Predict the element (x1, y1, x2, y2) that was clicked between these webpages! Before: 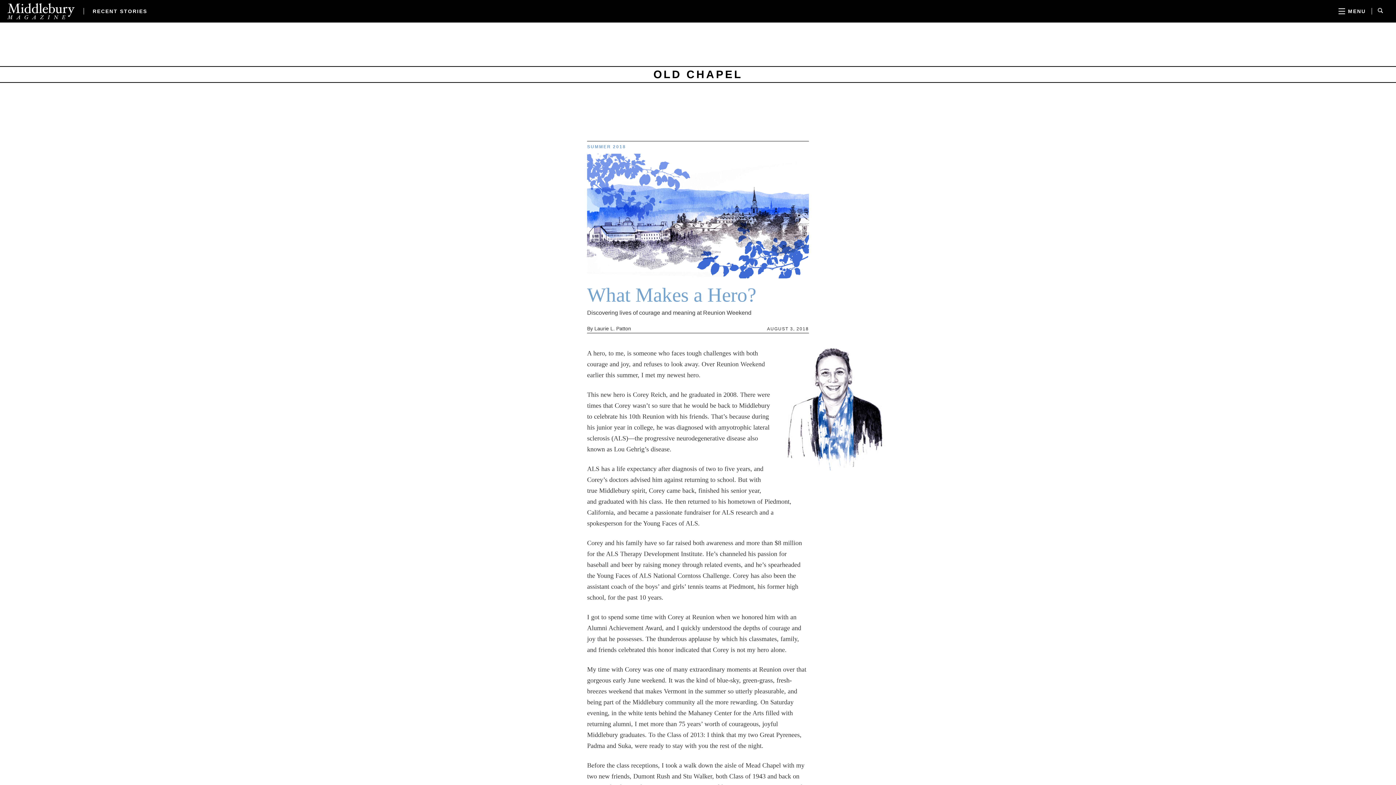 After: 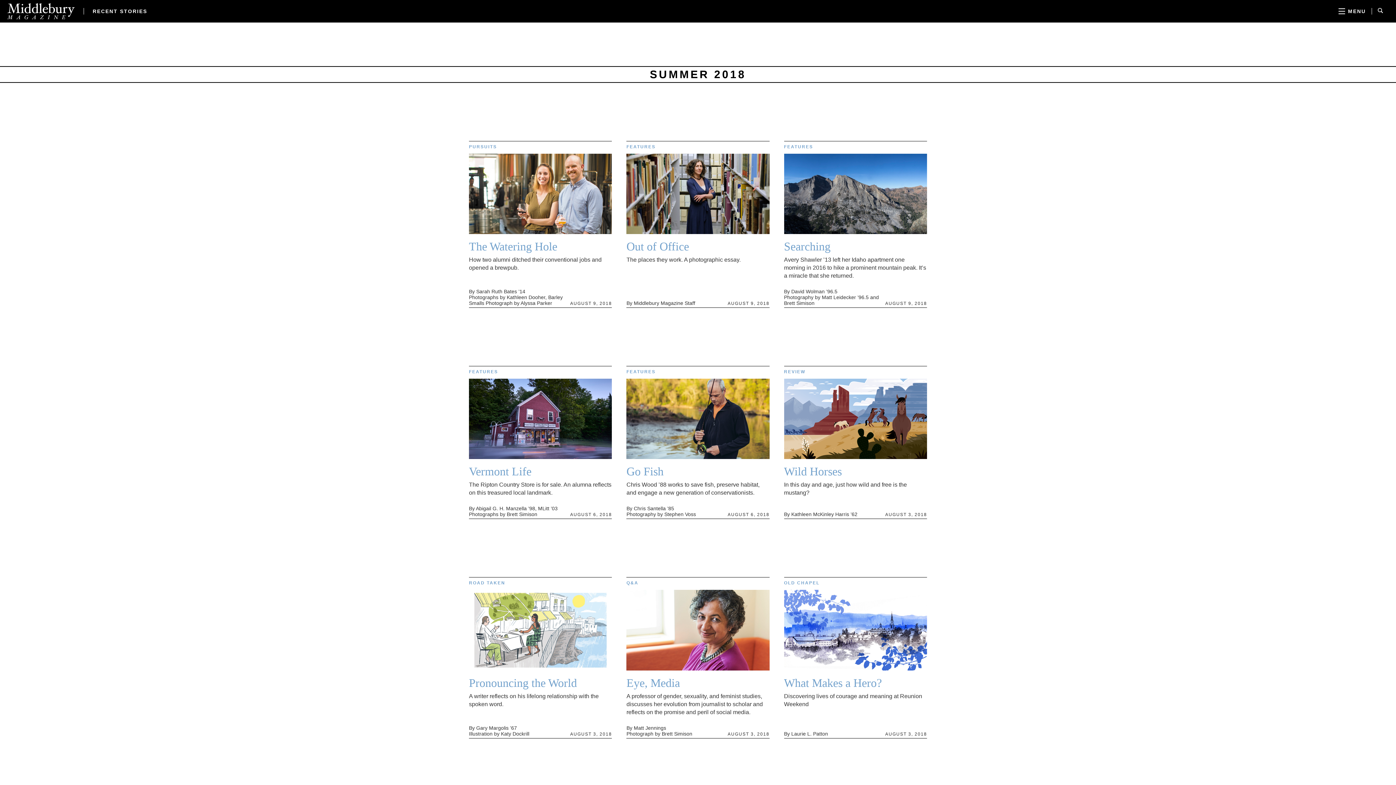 Action: bbox: (587, 141, 626, 150) label: SUMMER 2018